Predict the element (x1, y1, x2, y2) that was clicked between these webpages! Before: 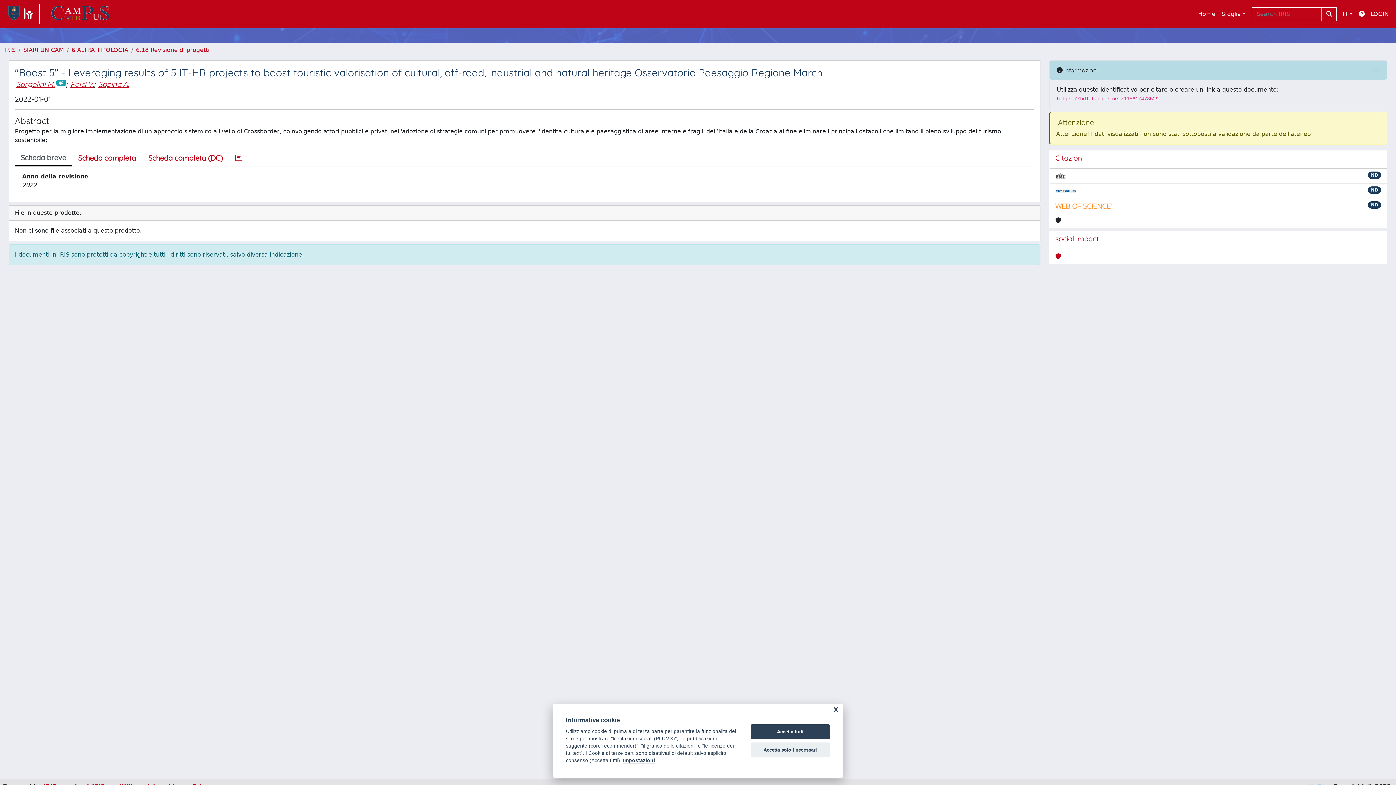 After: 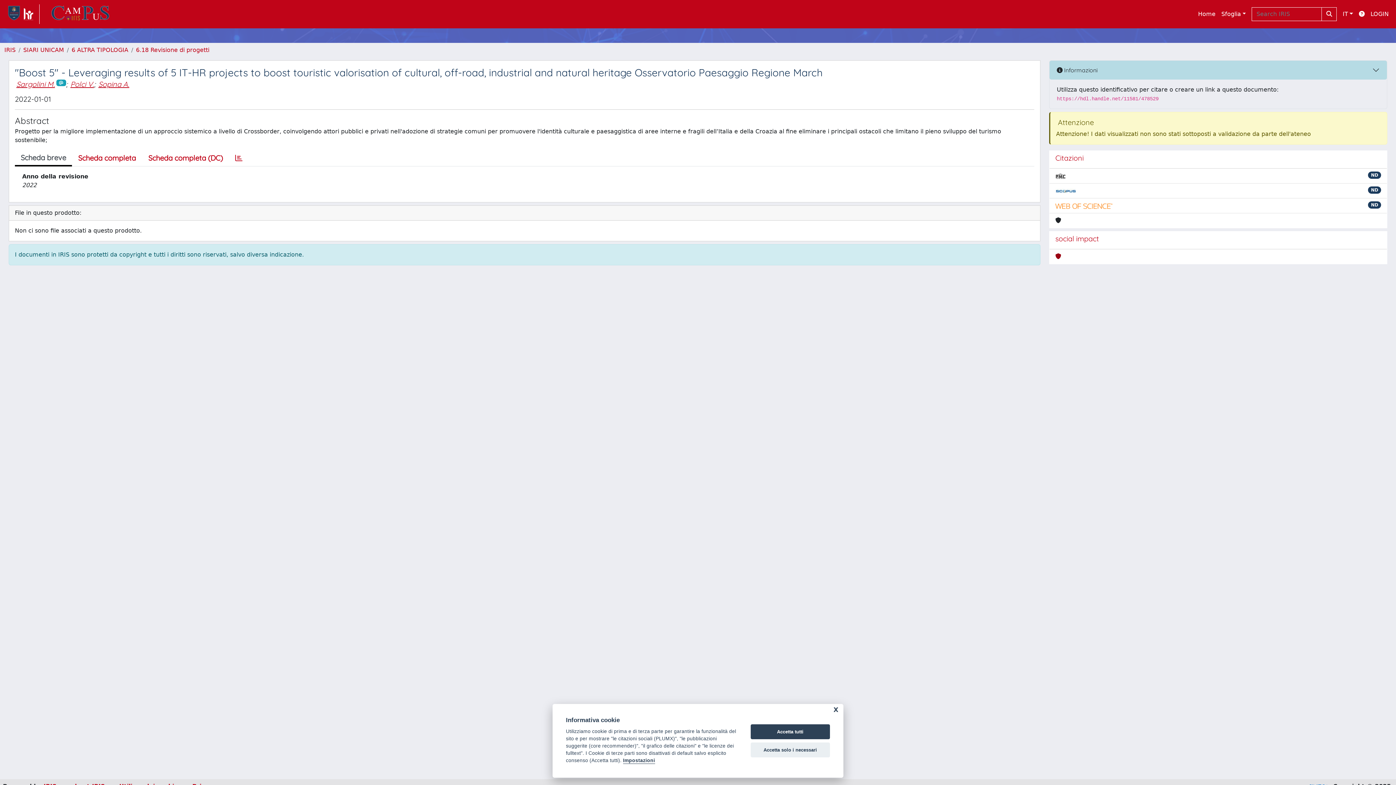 Action: bbox: (1055, 252, 1061, 261)